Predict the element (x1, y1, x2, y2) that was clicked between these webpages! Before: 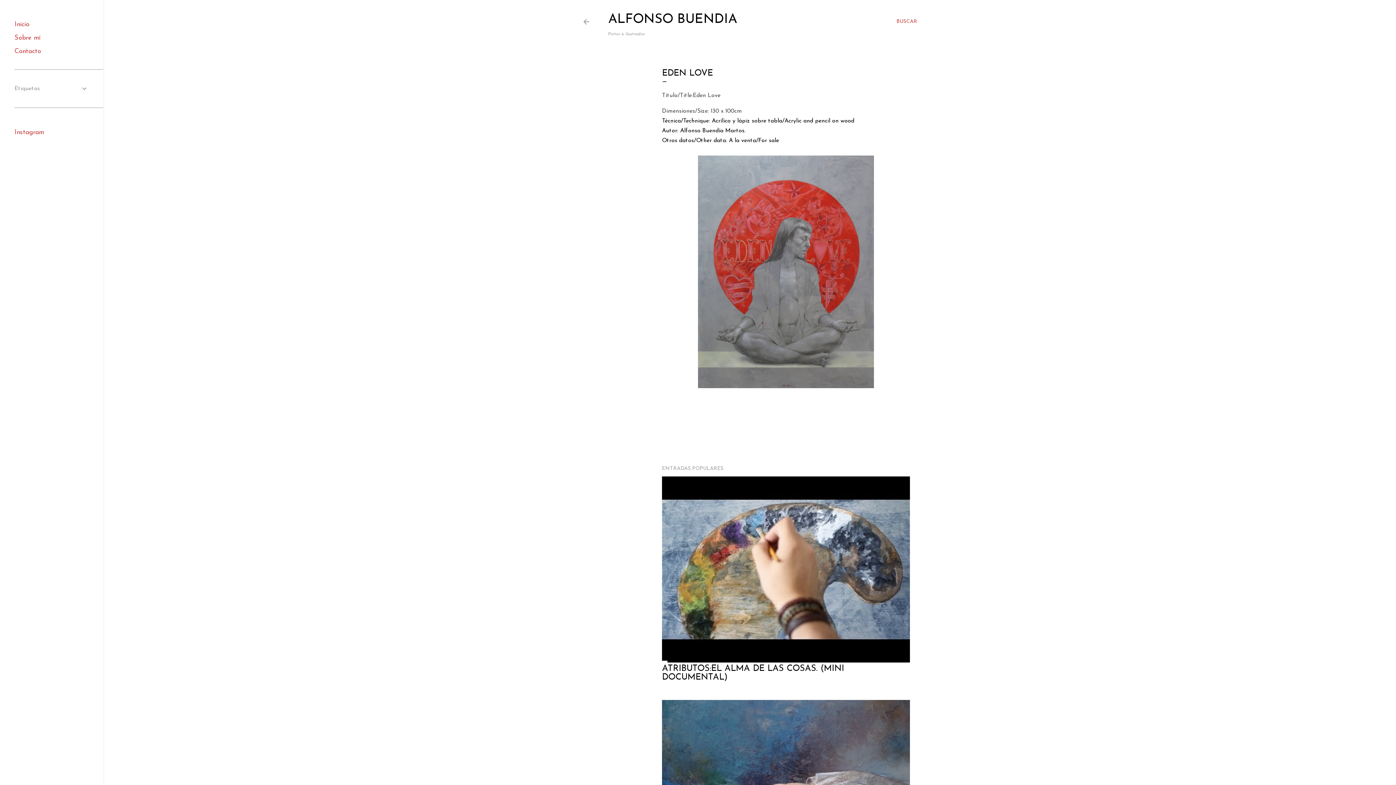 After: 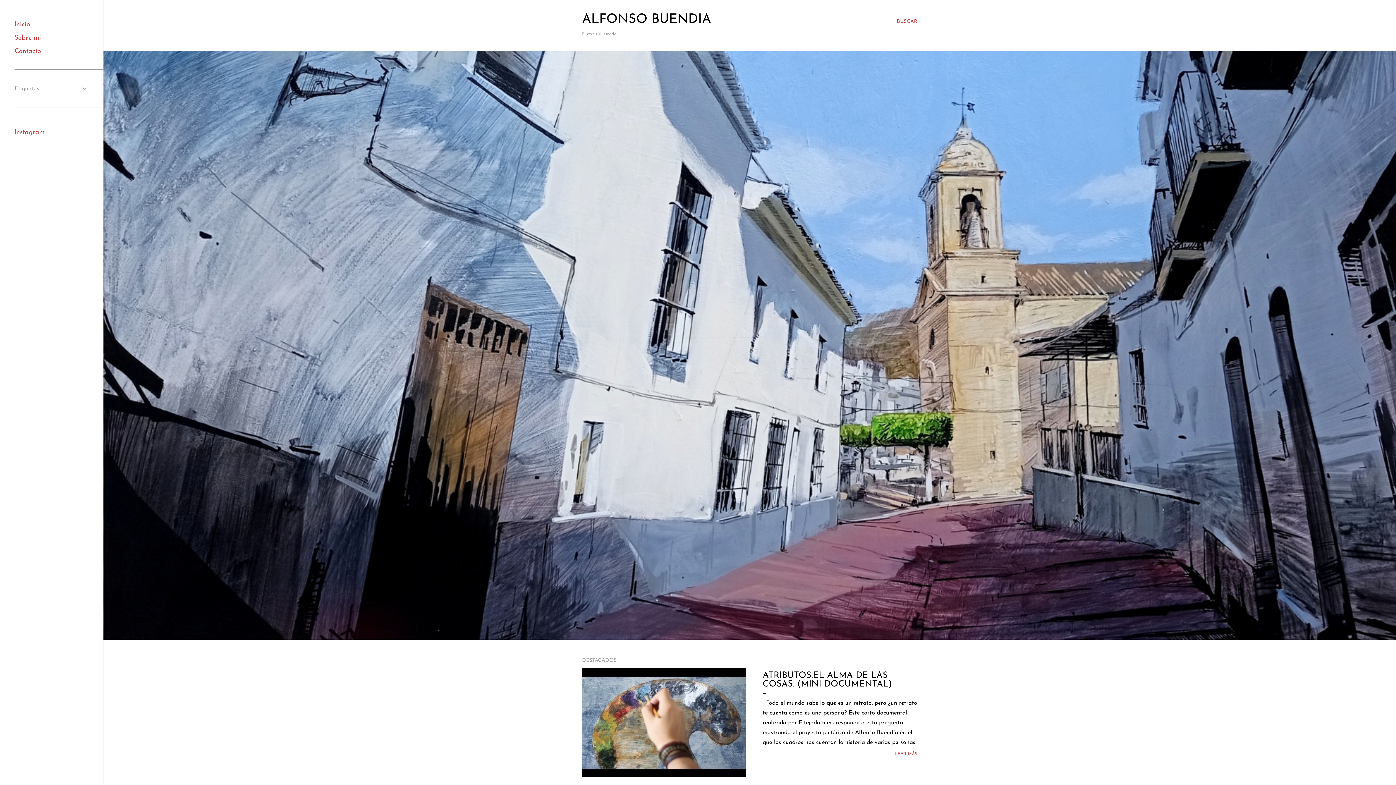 Action: bbox: (582, 20, 590, 28)